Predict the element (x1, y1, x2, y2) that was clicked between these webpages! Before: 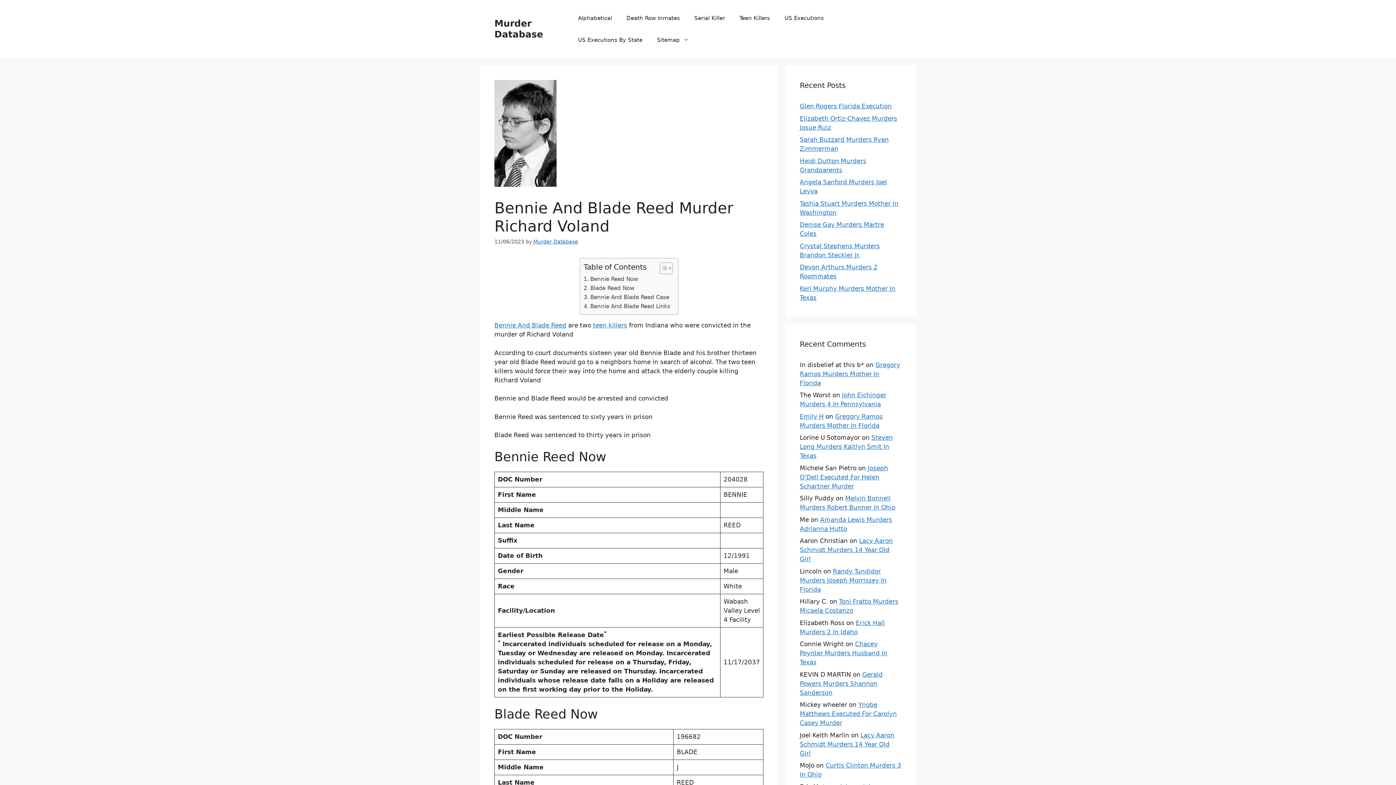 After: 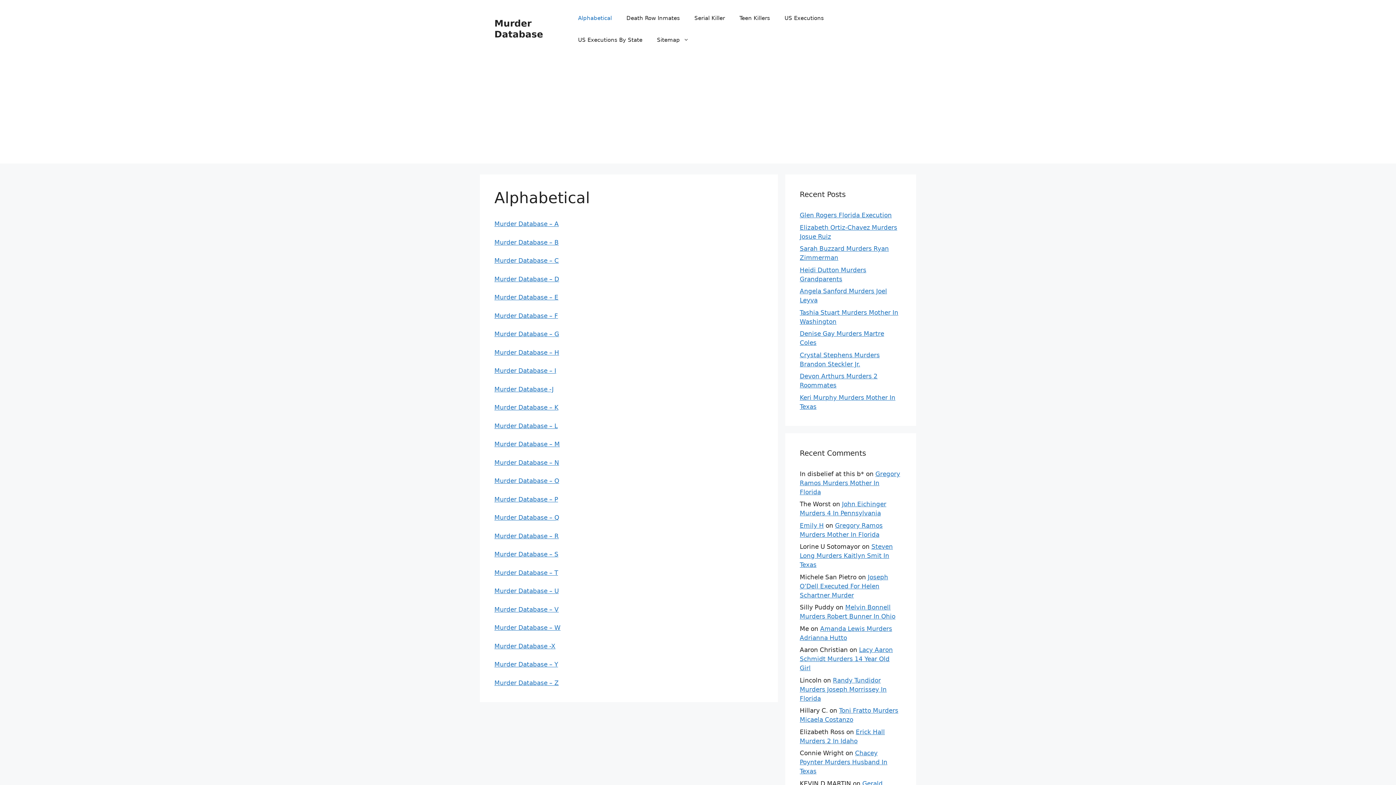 Action: label: Alphabetical bbox: (570, 7, 619, 29)